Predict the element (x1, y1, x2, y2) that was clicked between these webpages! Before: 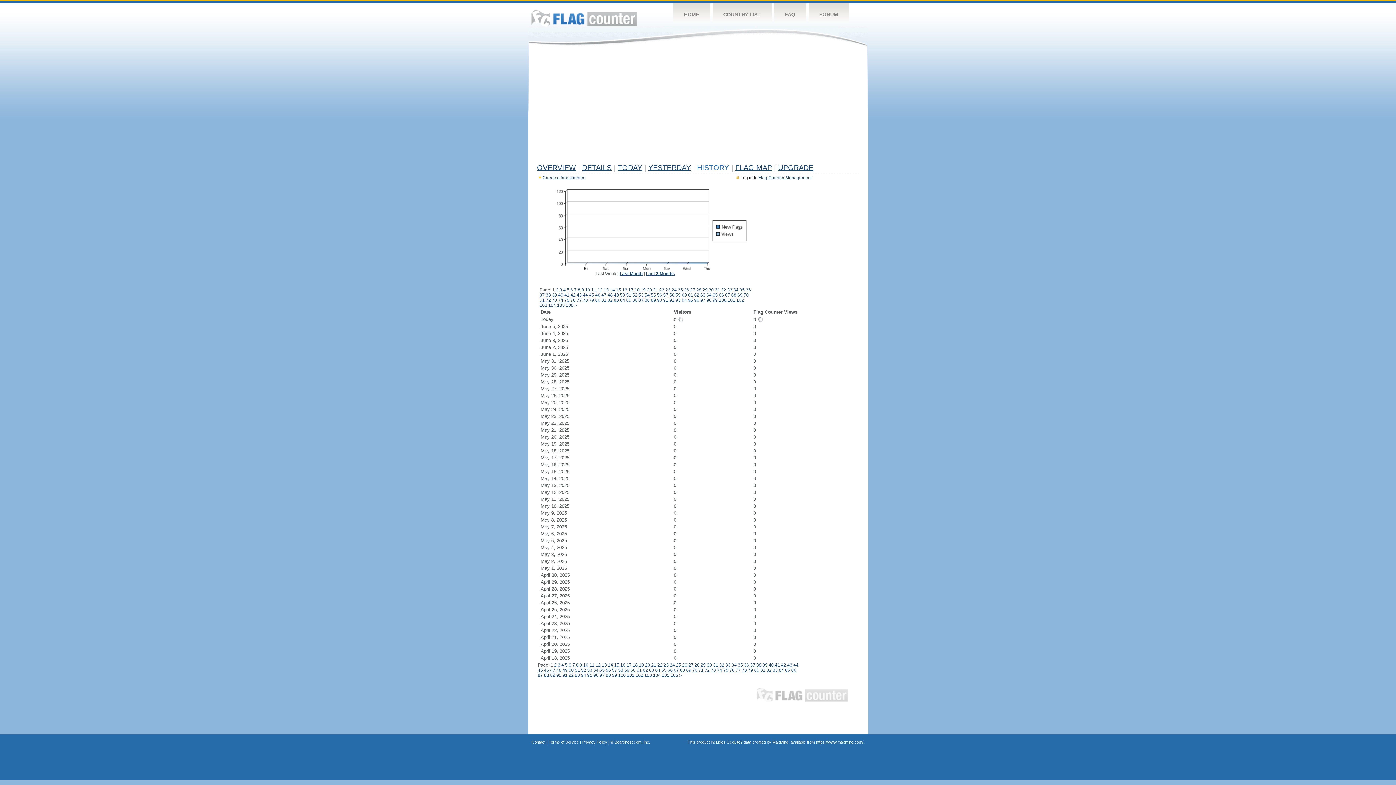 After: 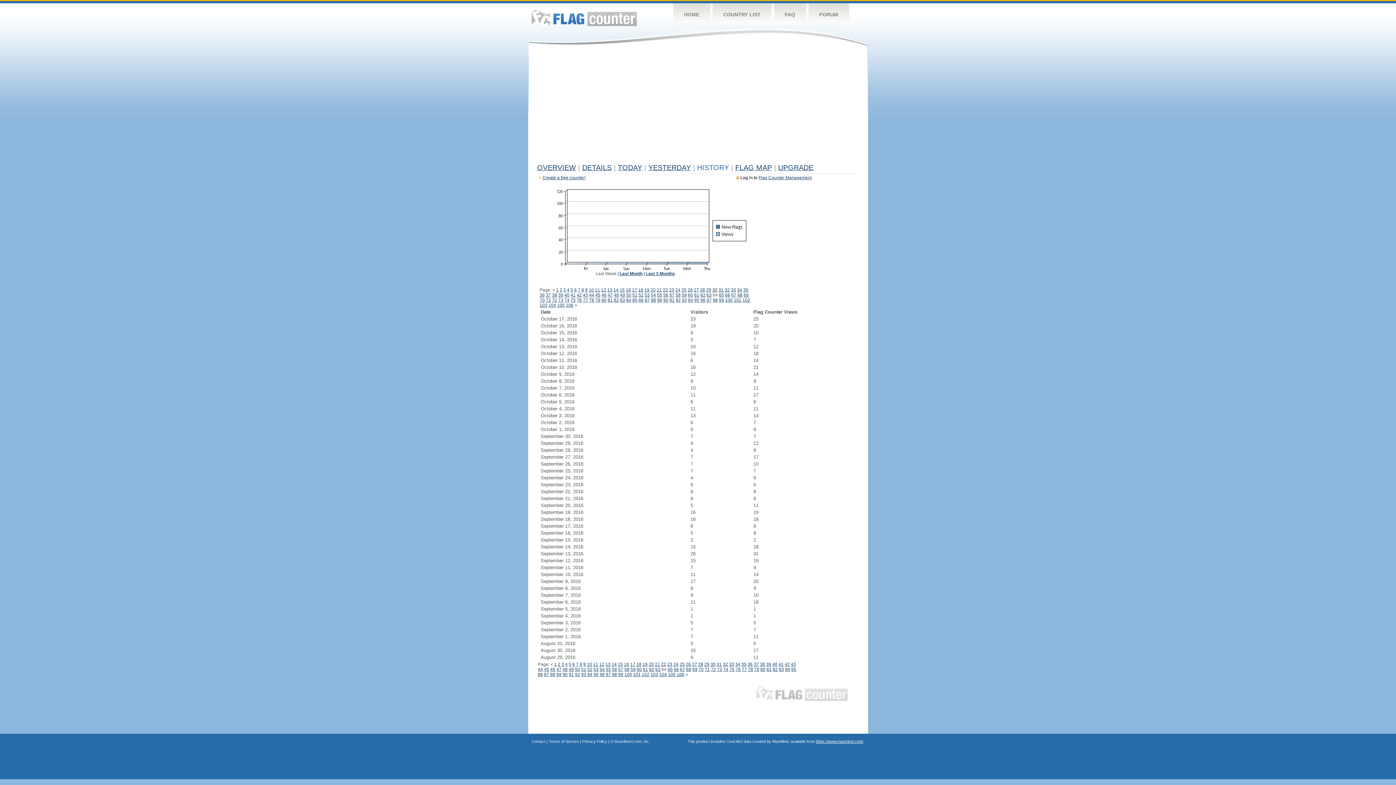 Action: label: 64 bbox: (655, 668, 660, 673)